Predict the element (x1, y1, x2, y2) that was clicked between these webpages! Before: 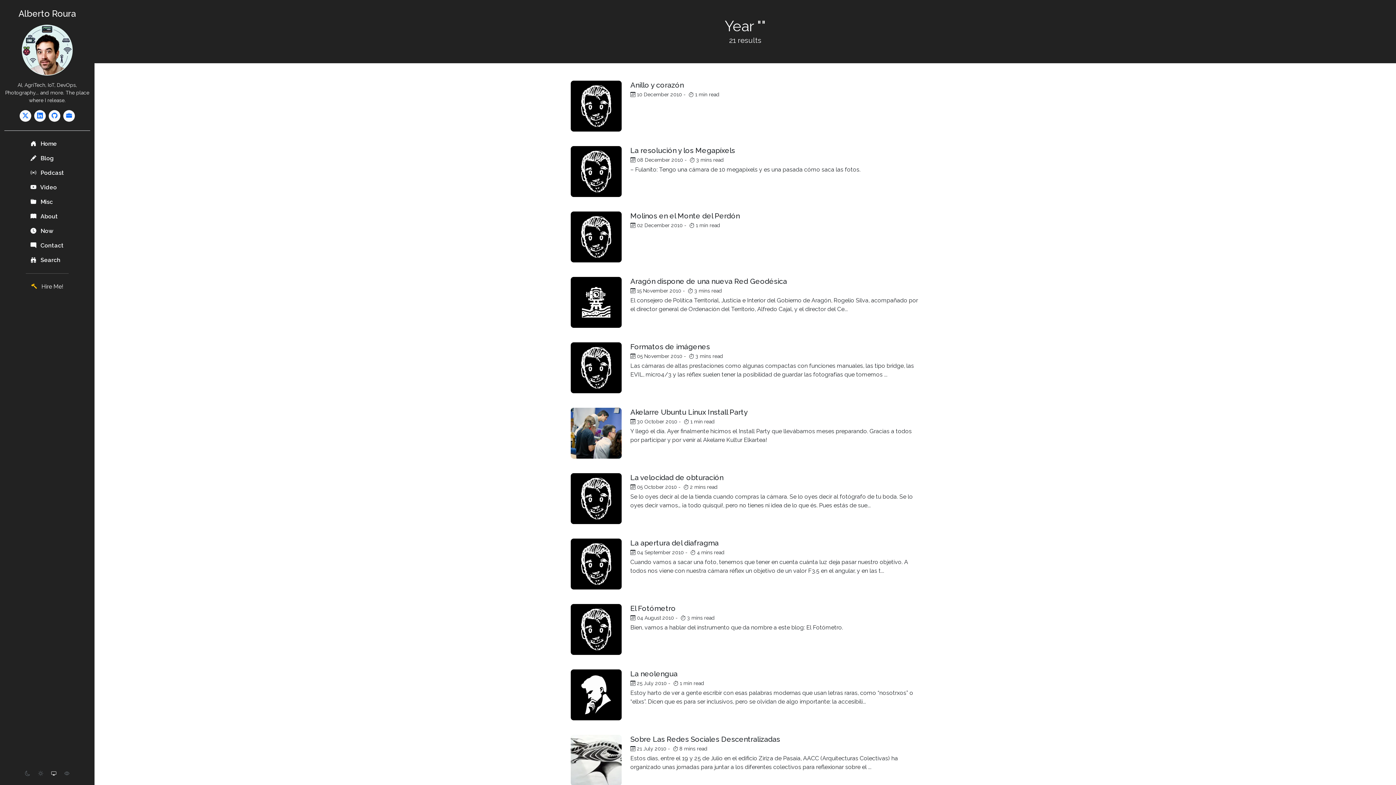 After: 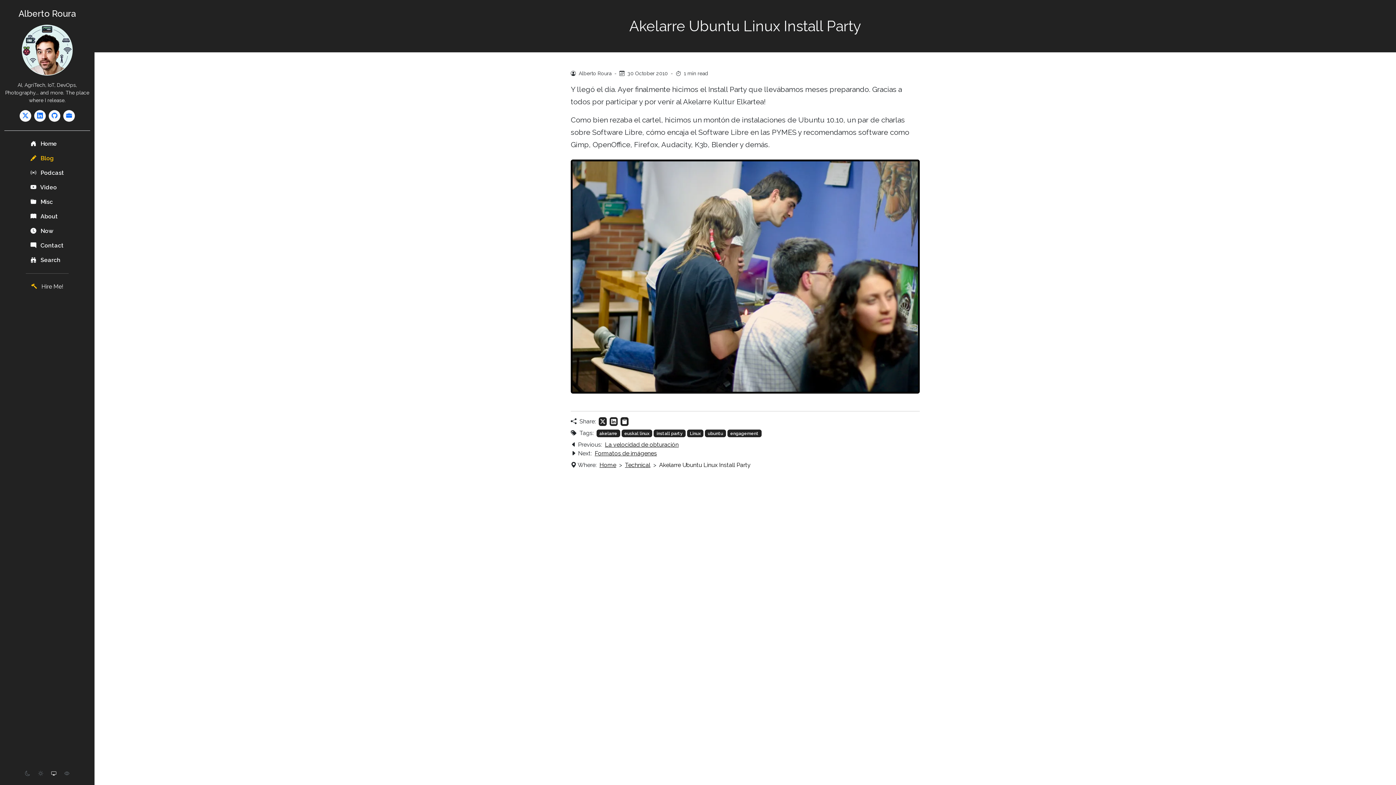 Action: label: Akelarre Ubuntu Linux Install Party
30 October 2010- 1 min read

Y llegó el día. Ayer finalmente hicimos el Install Party que llevábamos meses preparando. Gracias a todos por participar y por venir al Akelarre Kultur Elkartea! bbox: (566, 408, 924, 464)